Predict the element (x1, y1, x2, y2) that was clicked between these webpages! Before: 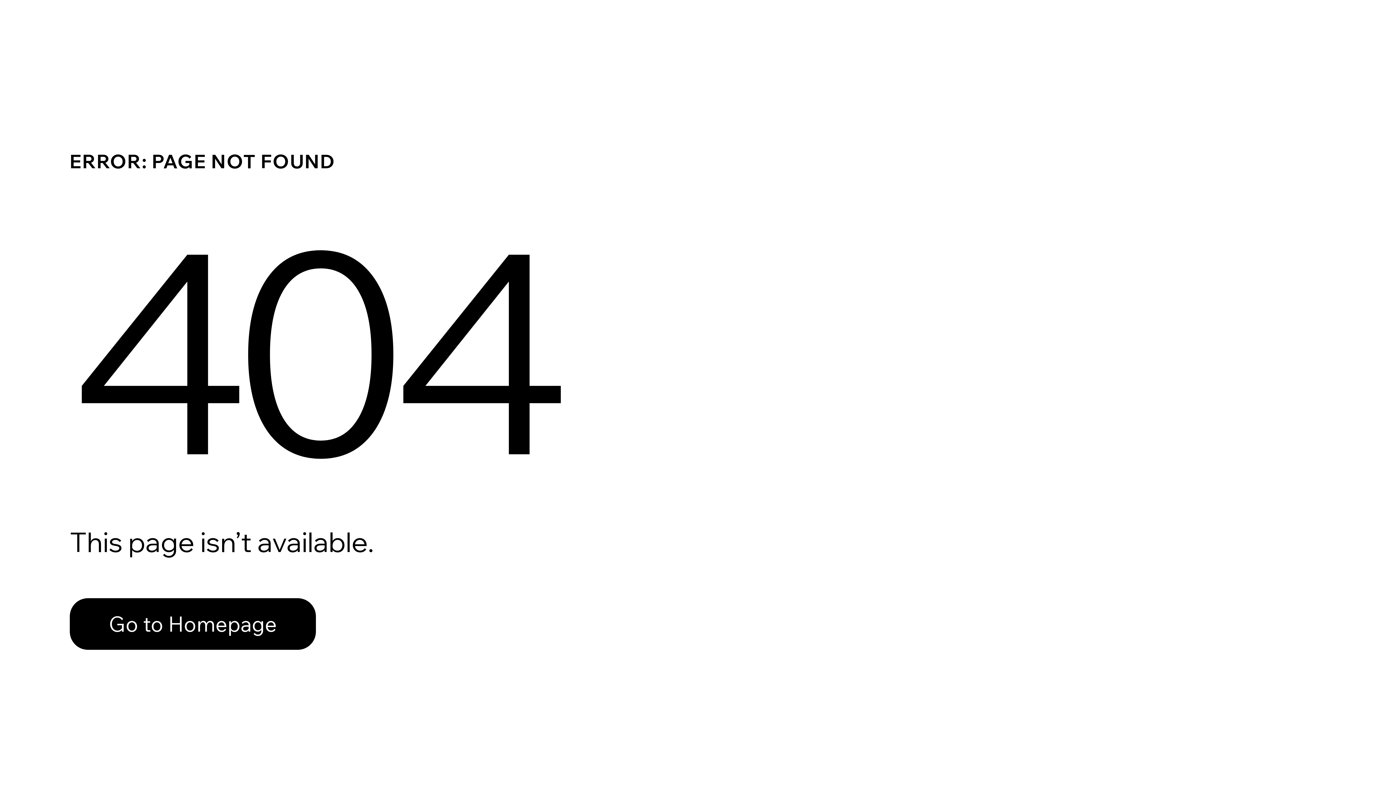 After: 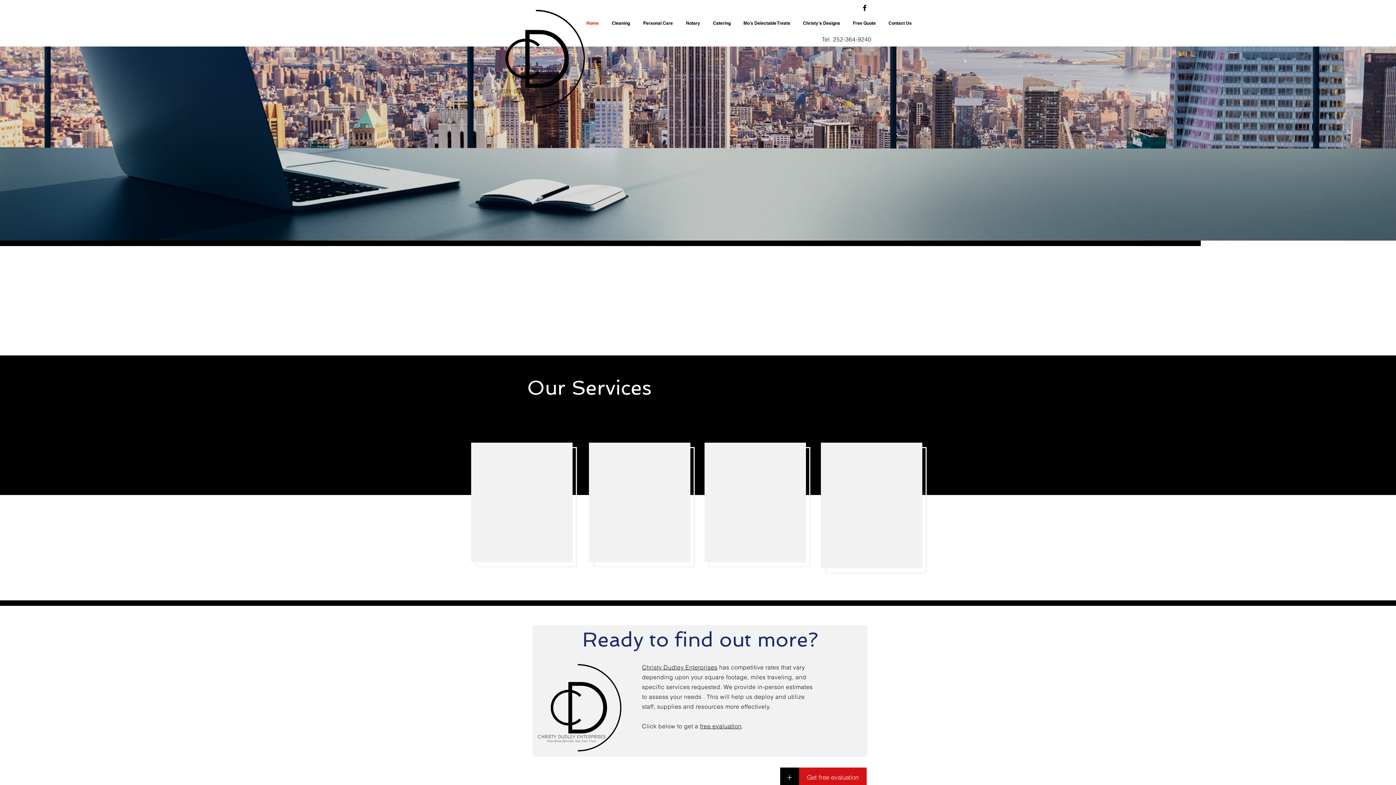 Action: label: Go to Homepage bbox: (69, 582, 768, 659)